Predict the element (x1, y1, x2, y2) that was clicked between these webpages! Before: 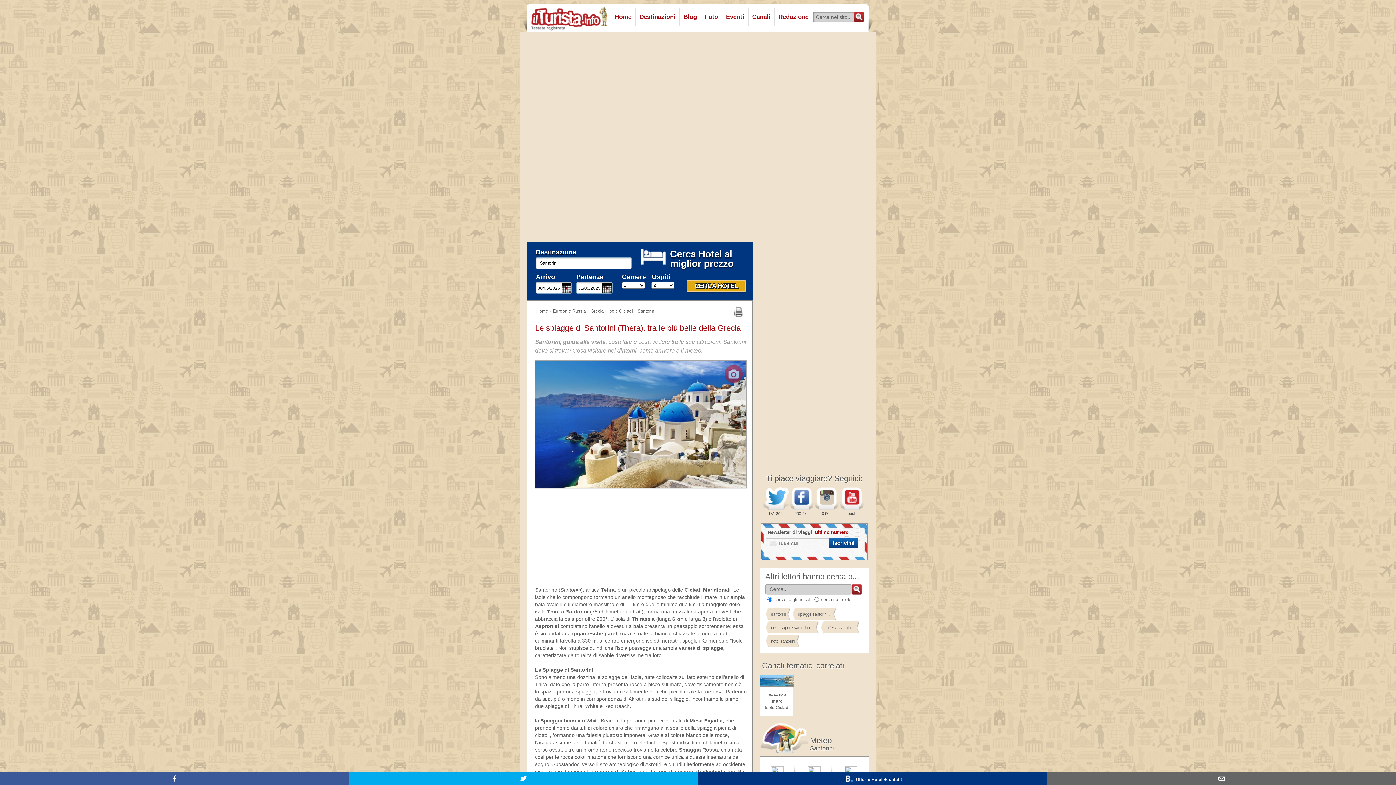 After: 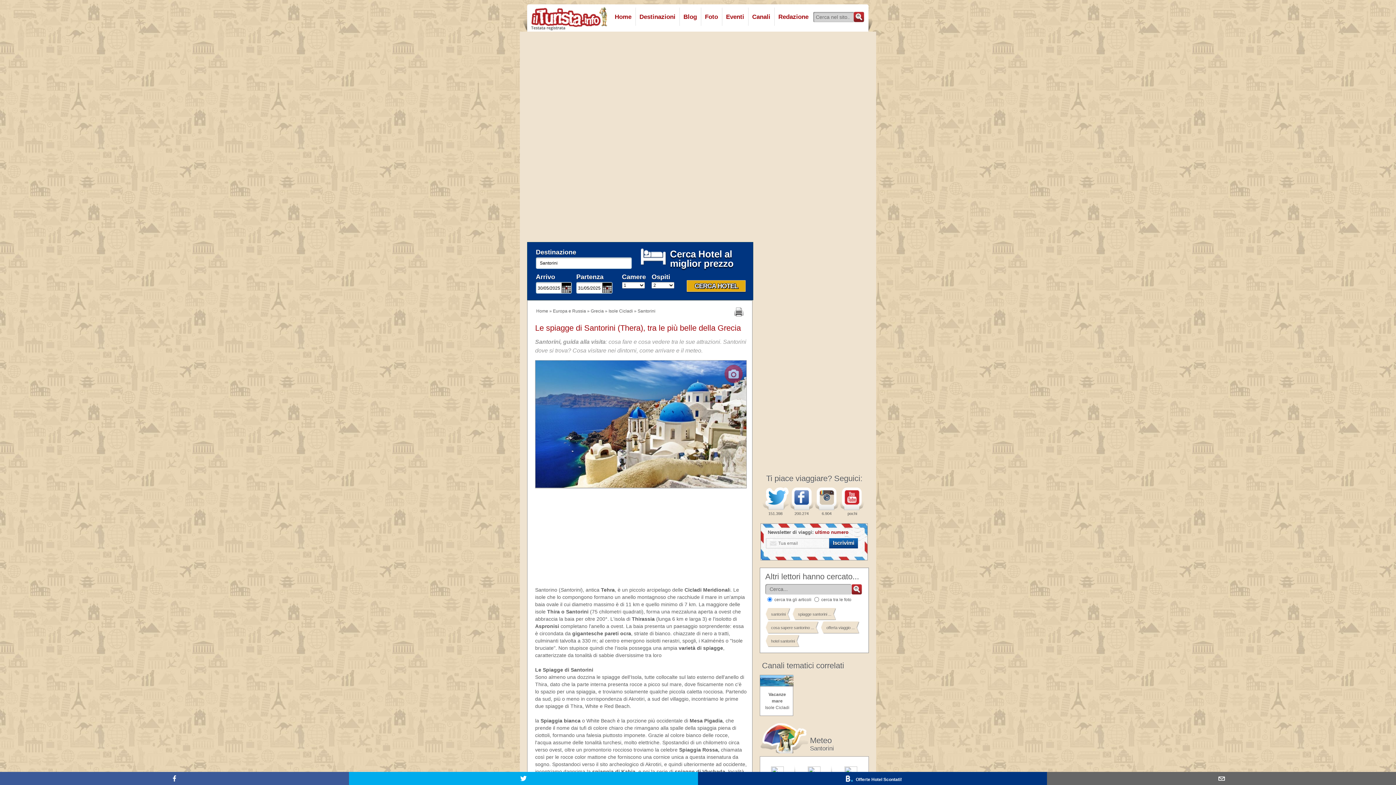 Action: bbox: (1047, 772, 1396, 785)